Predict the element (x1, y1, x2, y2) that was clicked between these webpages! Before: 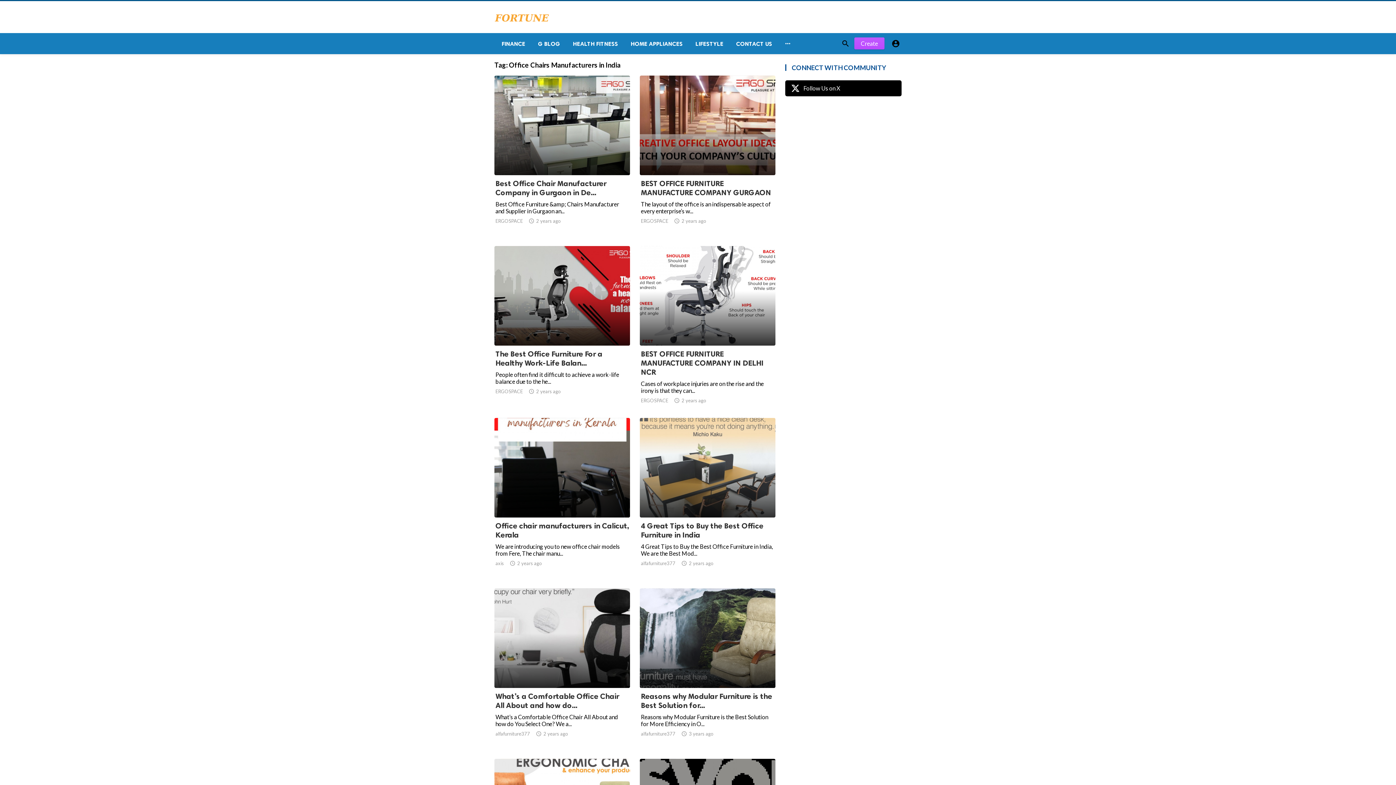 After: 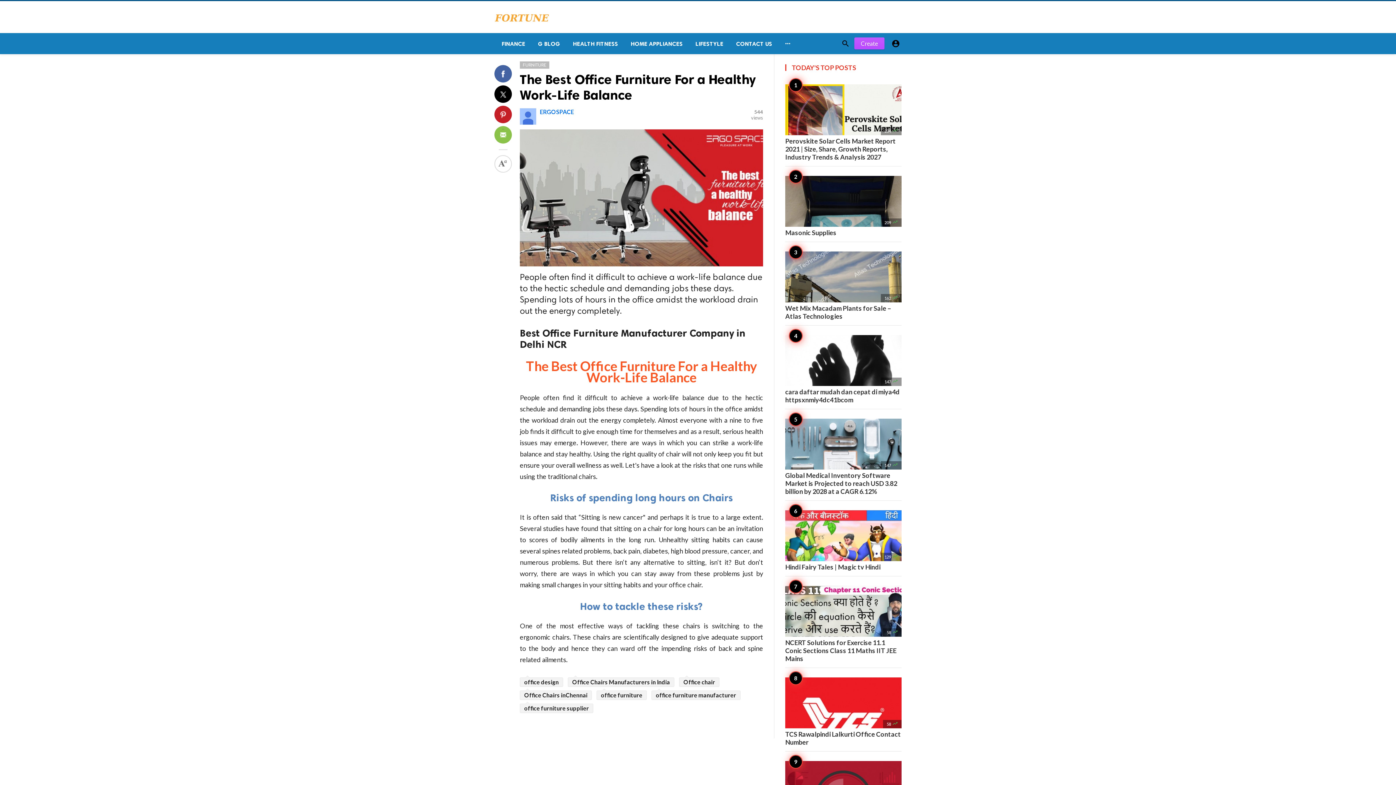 Action: bbox: (494, 246, 630, 407)